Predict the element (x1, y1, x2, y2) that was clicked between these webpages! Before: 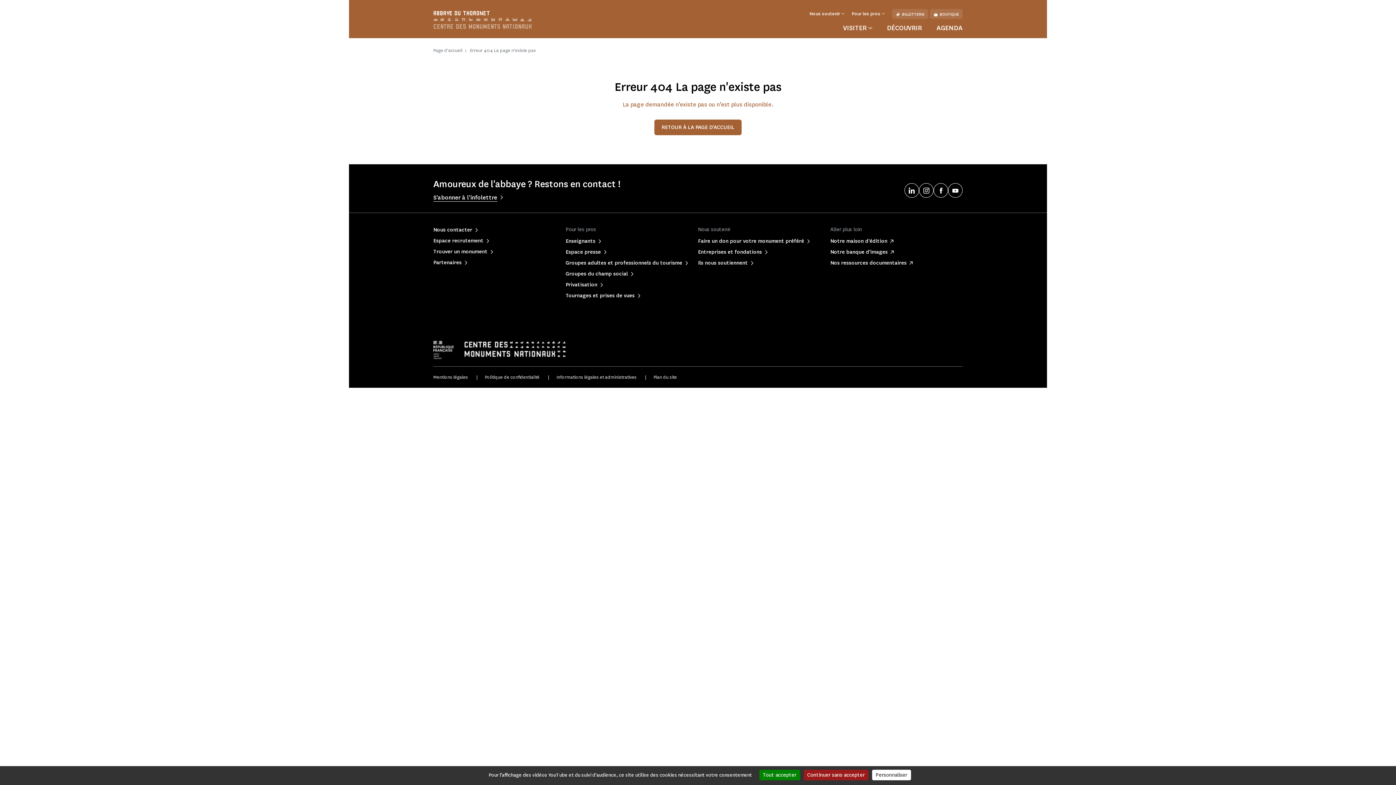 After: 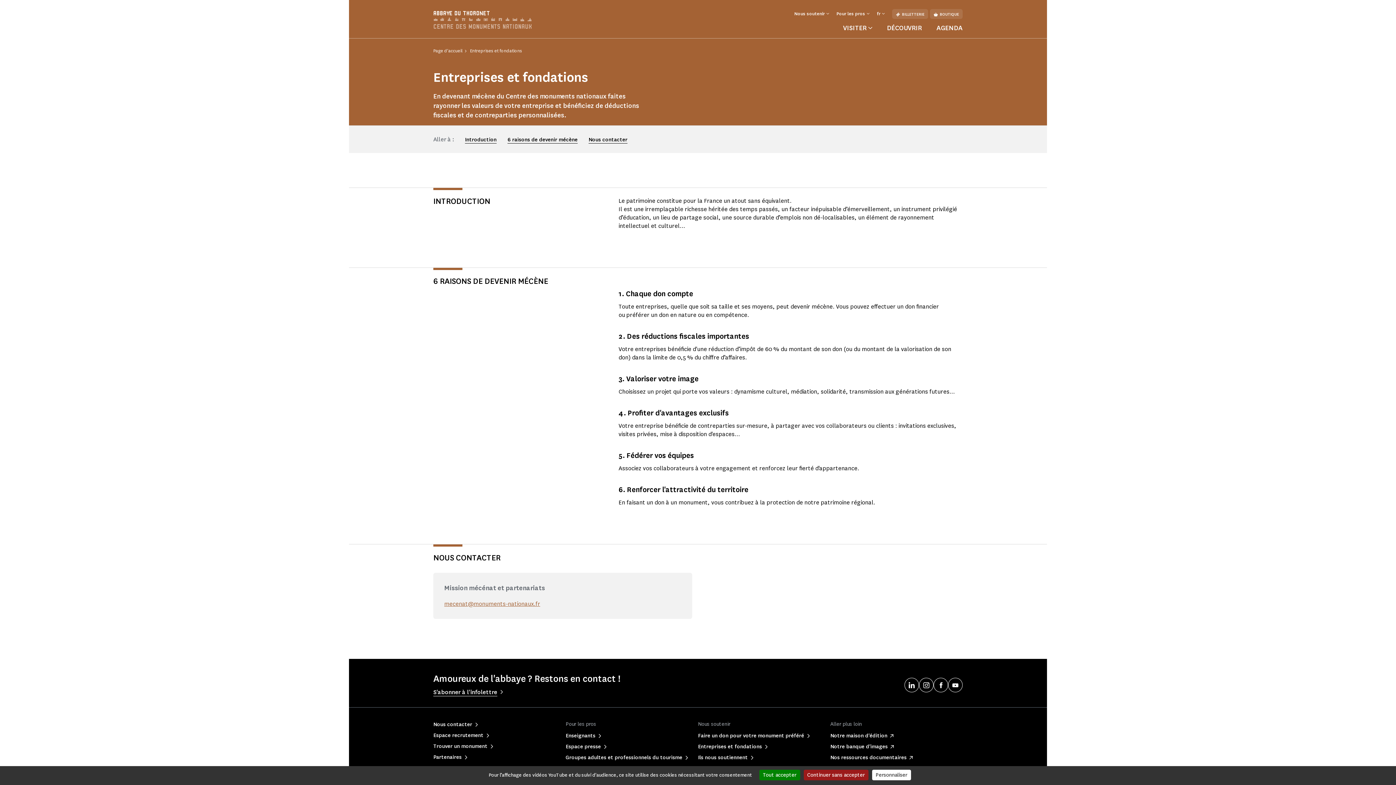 Action: bbox: (698, 248, 762, 255) label: Entreprises et fondations